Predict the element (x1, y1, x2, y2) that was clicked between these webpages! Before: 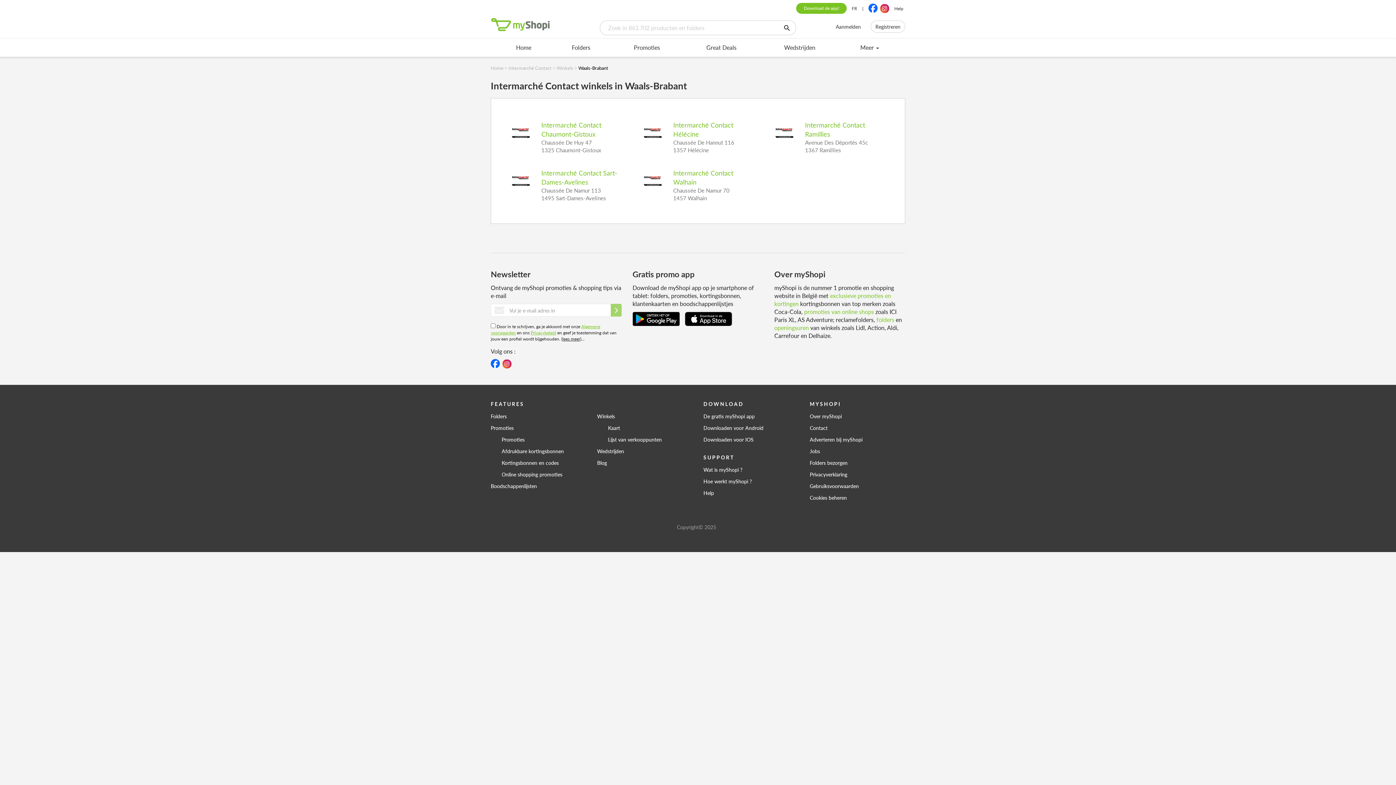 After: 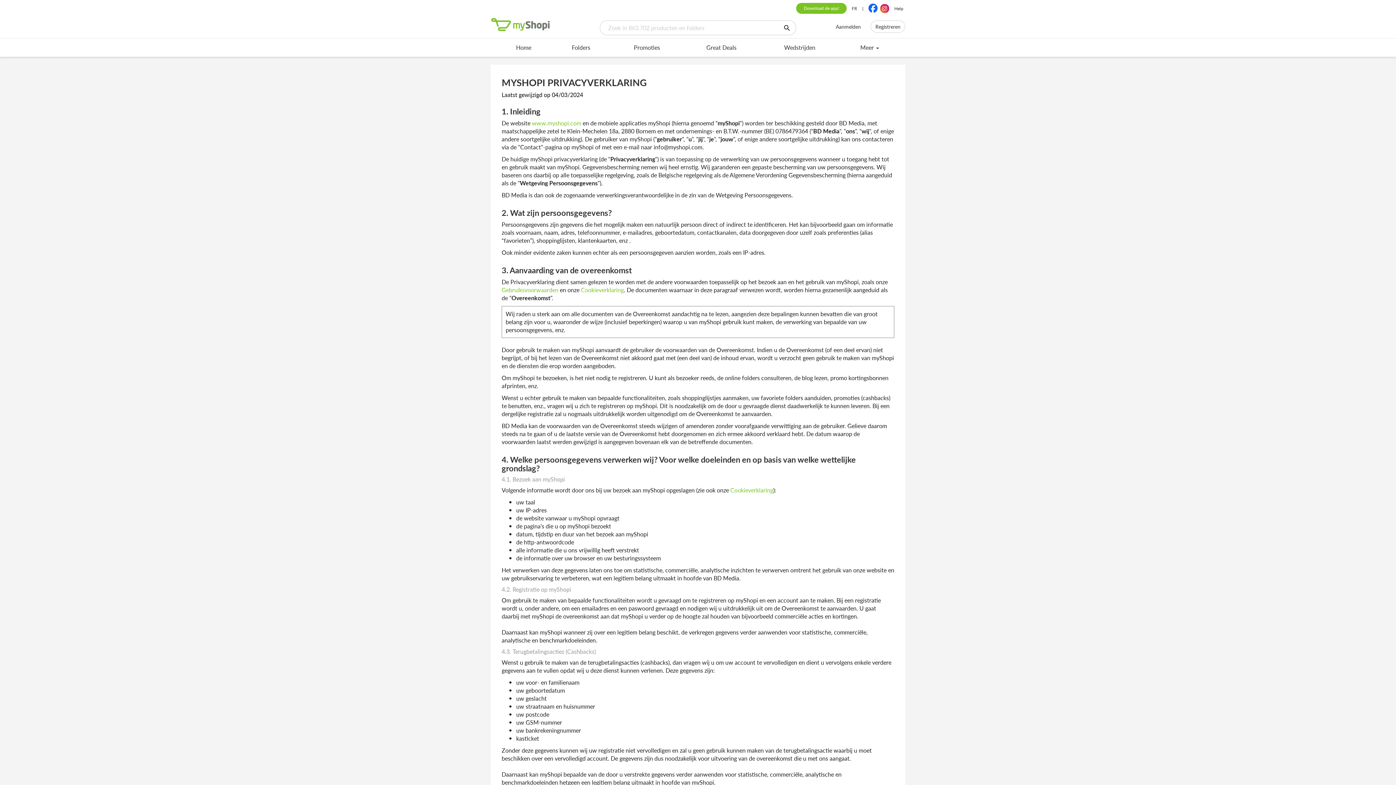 Action: bbox: (810, 468, 905, 480) label: Privacyverklaring